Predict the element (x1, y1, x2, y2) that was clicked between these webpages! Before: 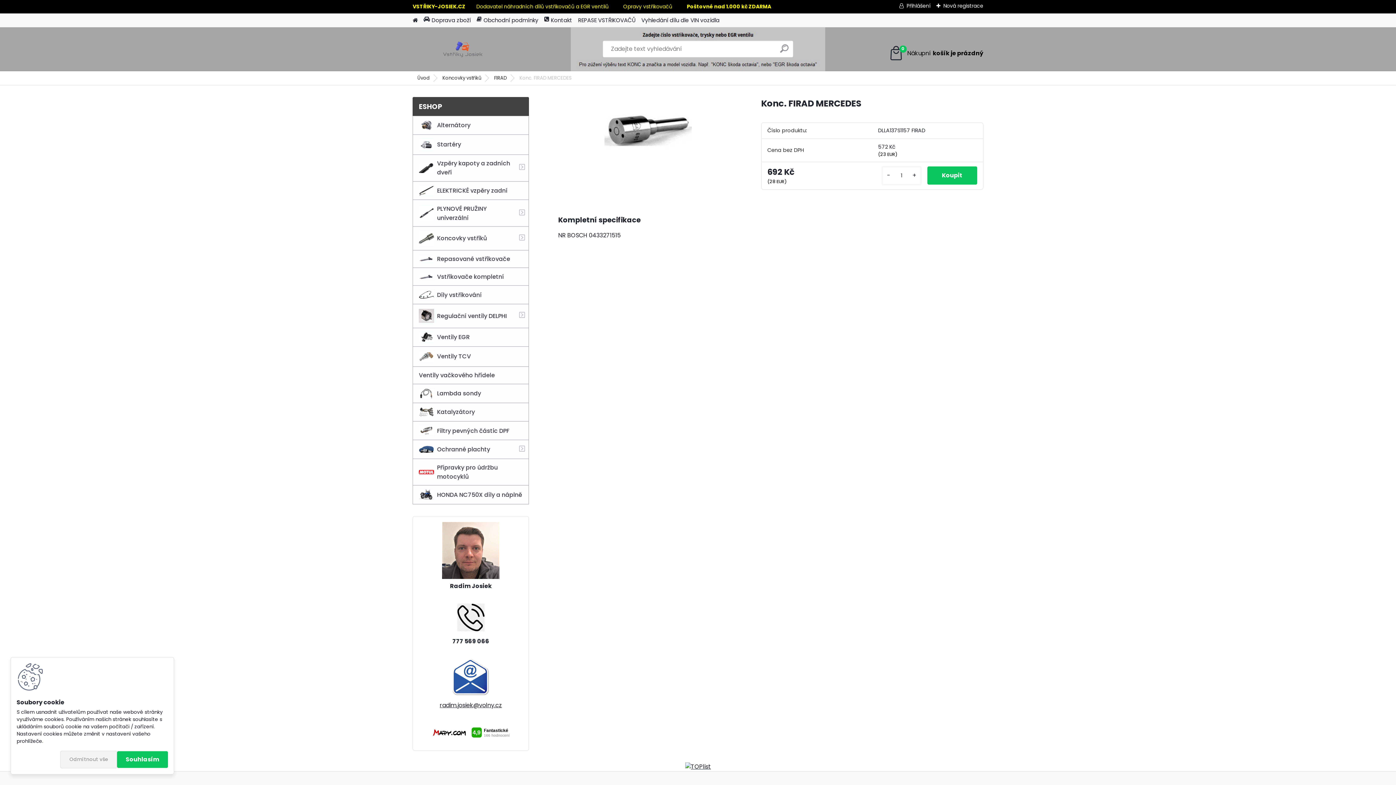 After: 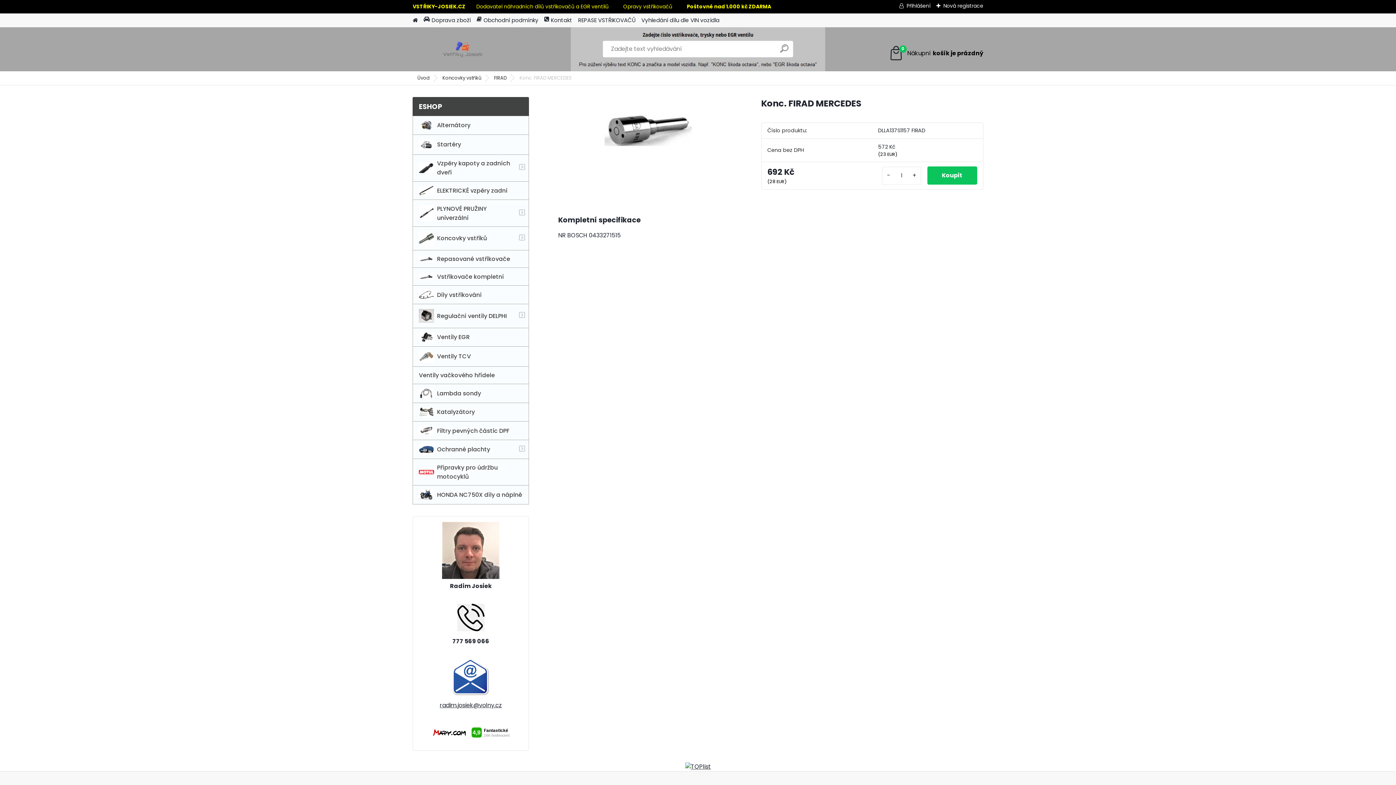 Action: label: Souhlasím bbox: (117, 751, 168, 768)